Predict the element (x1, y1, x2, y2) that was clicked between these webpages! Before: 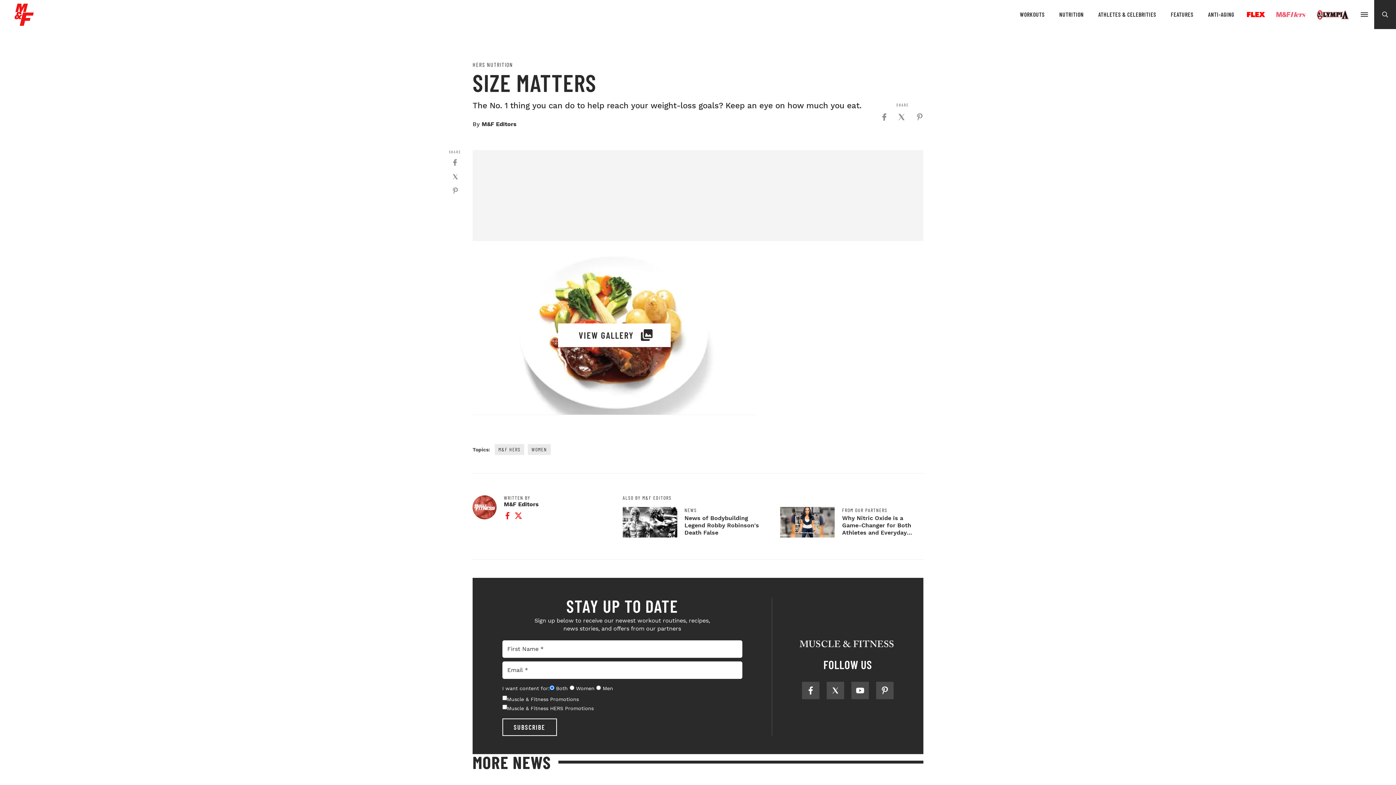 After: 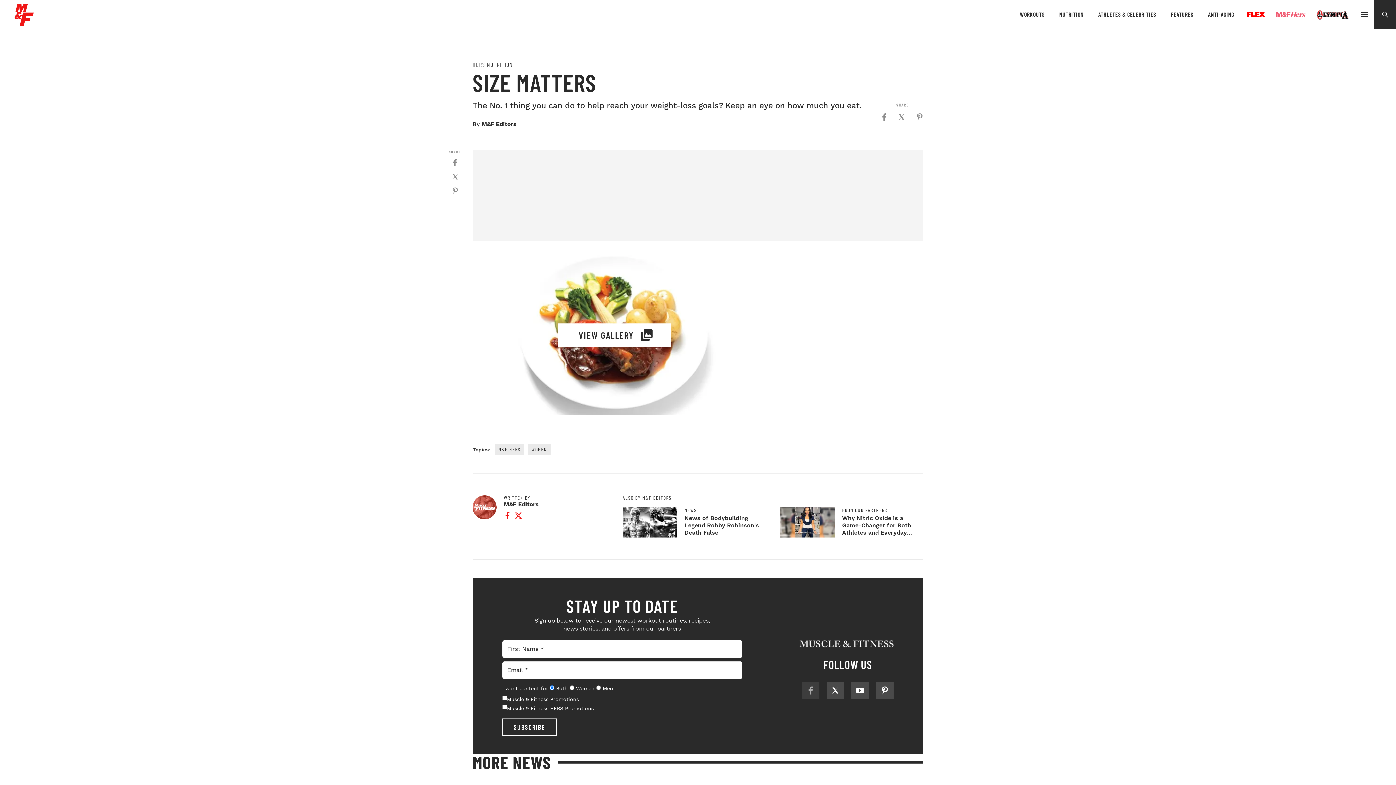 Action: label: Facebook bbox: (802, 682, 819, 699)